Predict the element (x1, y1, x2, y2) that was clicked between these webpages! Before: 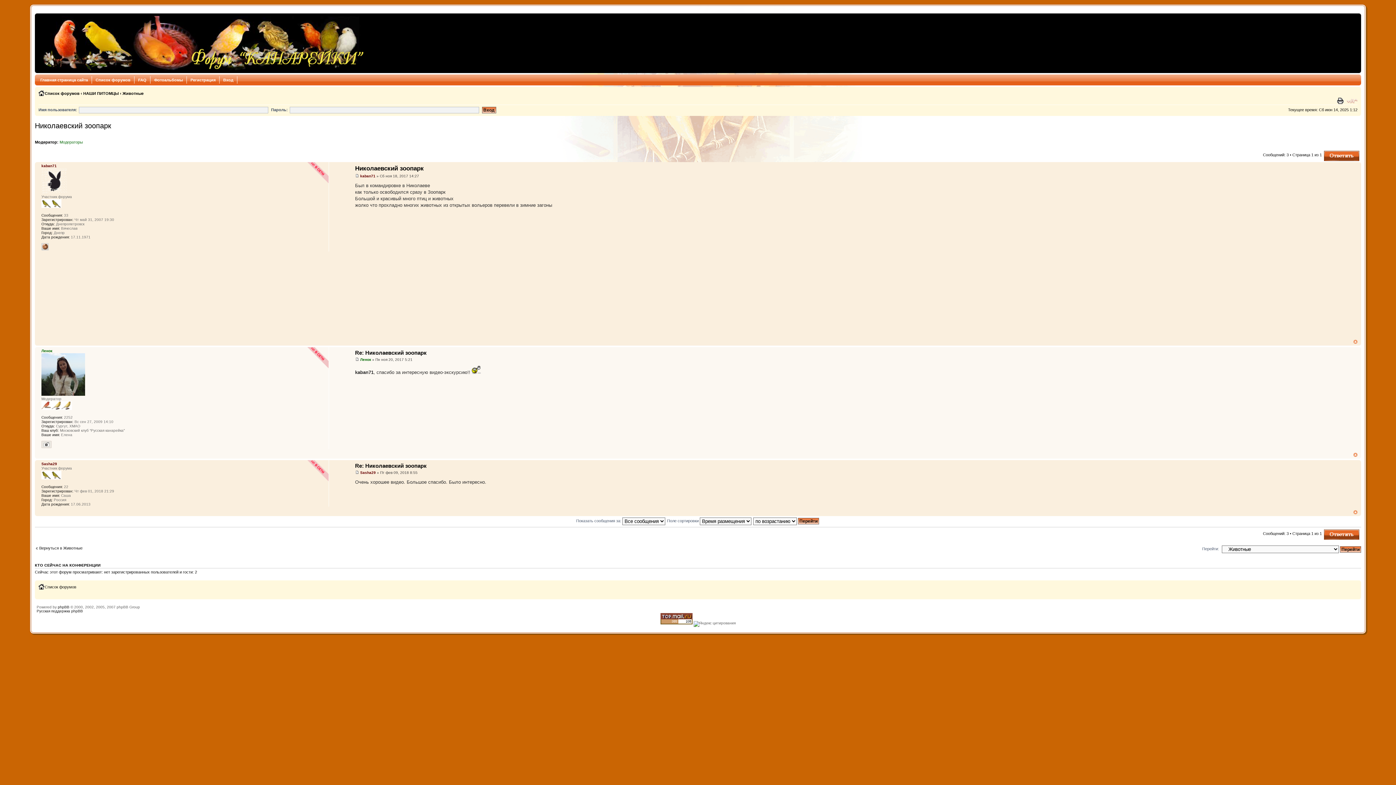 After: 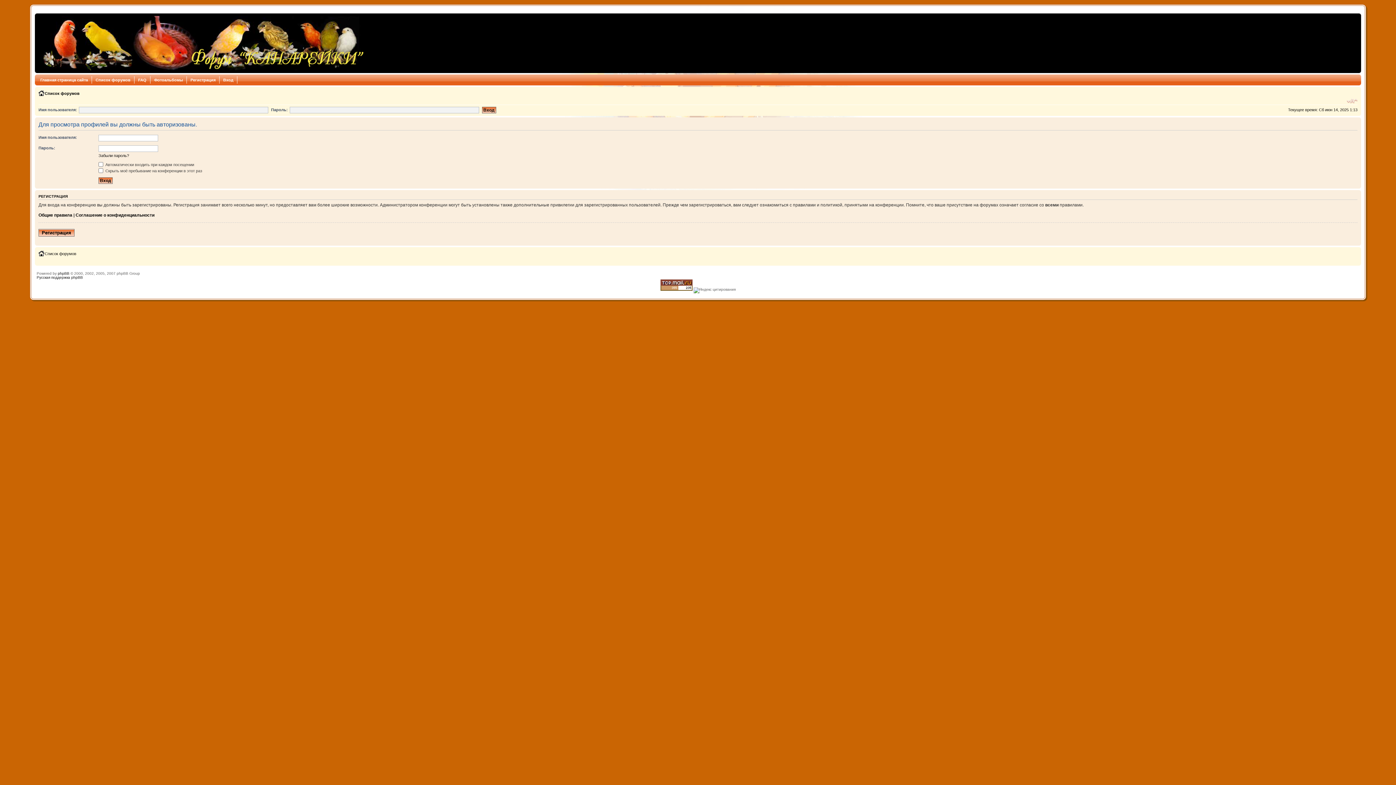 Action: label: Ленок bbox: (360, 357, 371, 361)